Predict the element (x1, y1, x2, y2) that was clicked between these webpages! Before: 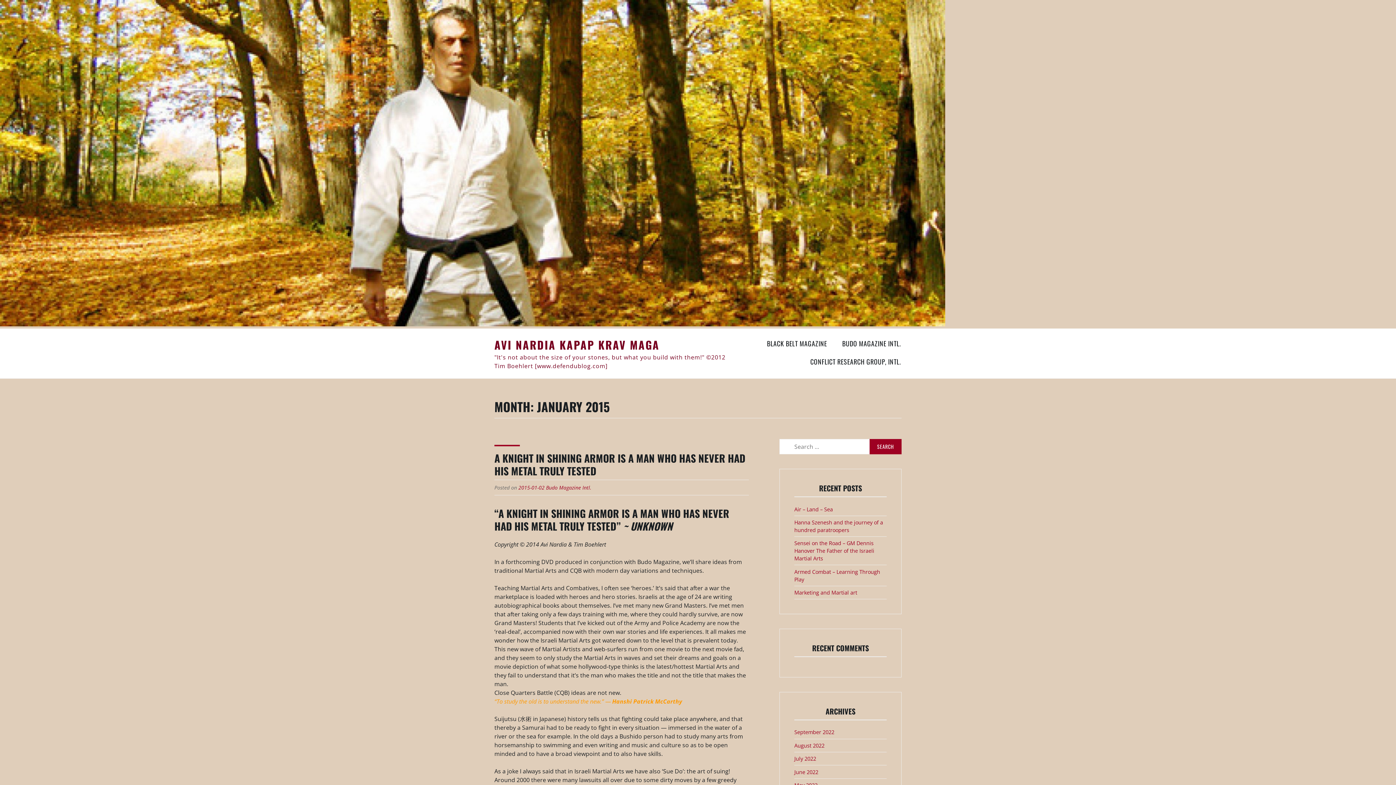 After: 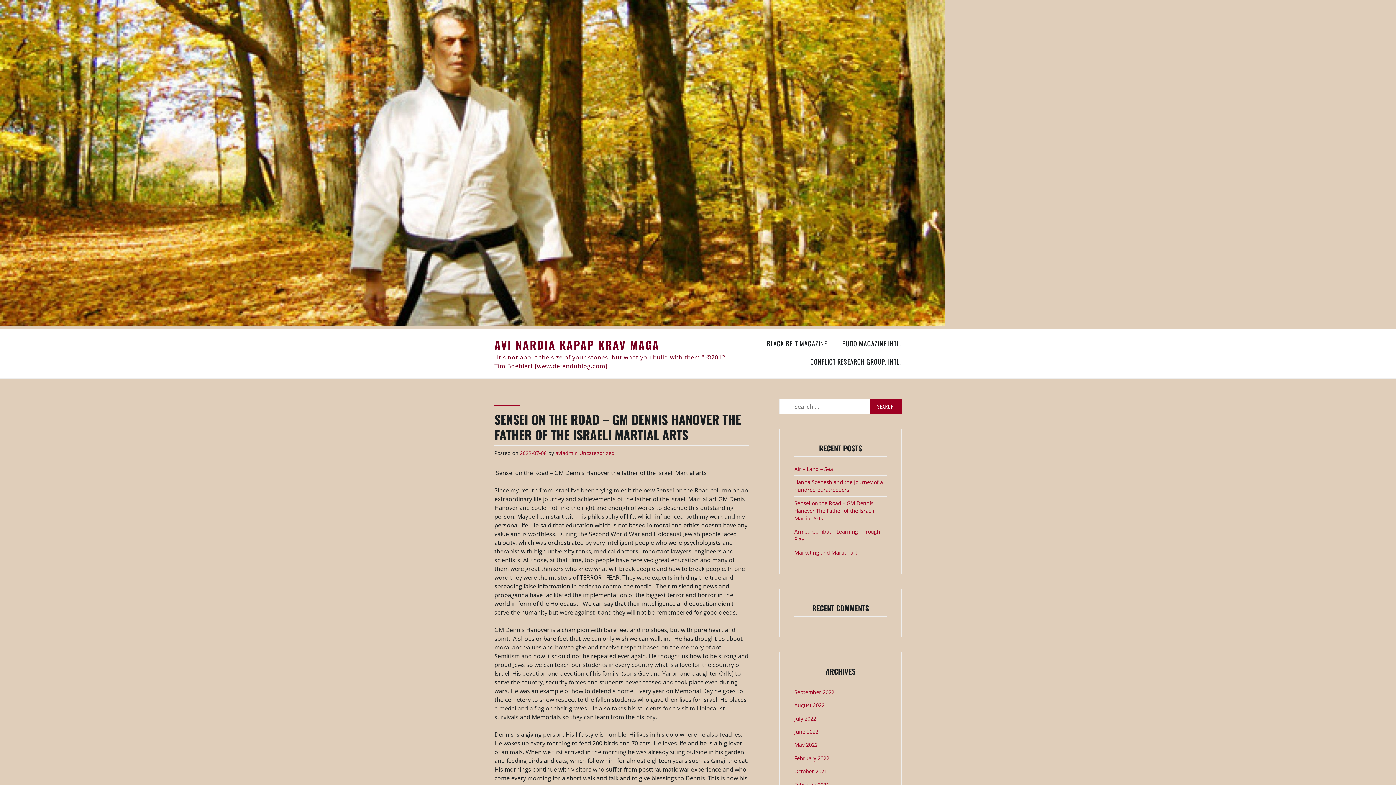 Action: bbox: (794, 540, 874, 563) label: Sensei on the Road – GM Dennis Hanover The Father of the Israeli Martial Arts